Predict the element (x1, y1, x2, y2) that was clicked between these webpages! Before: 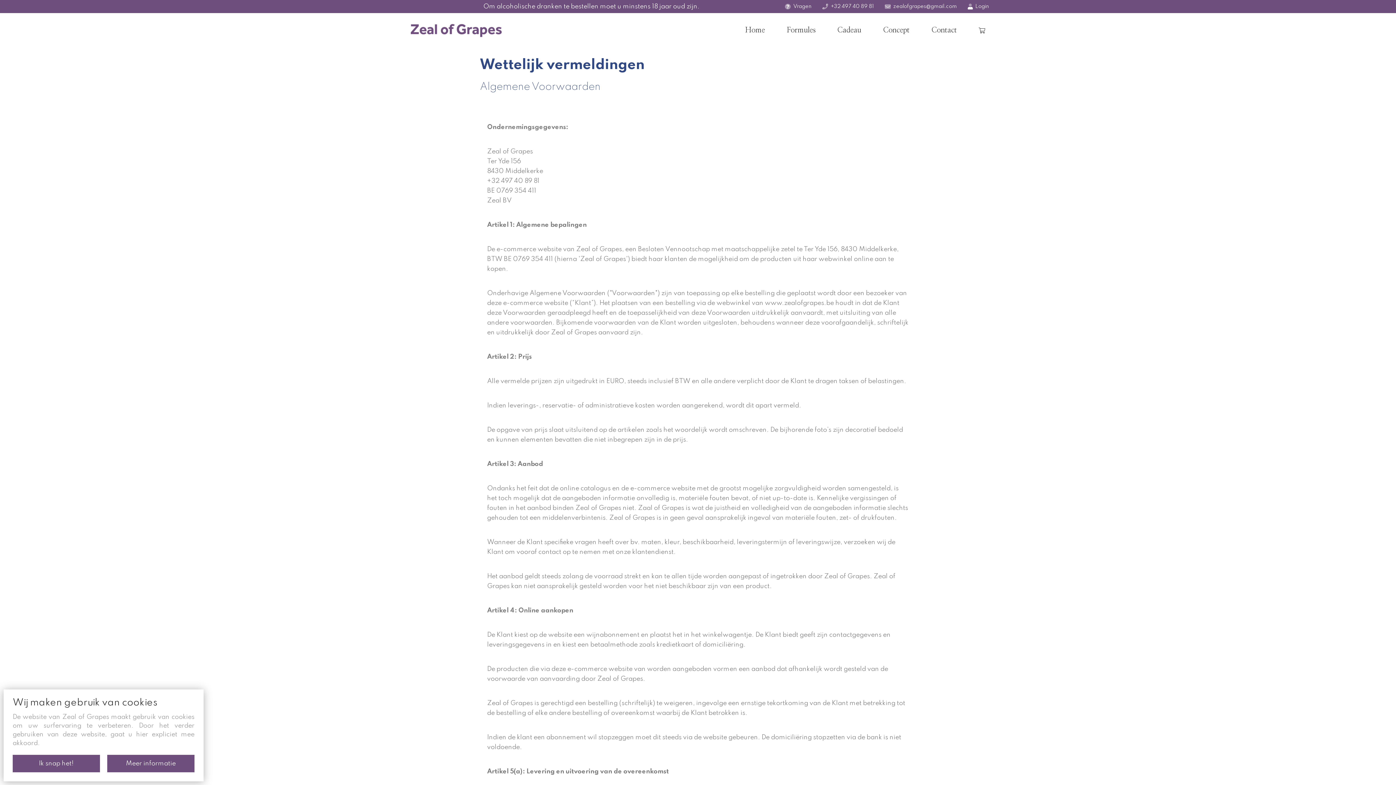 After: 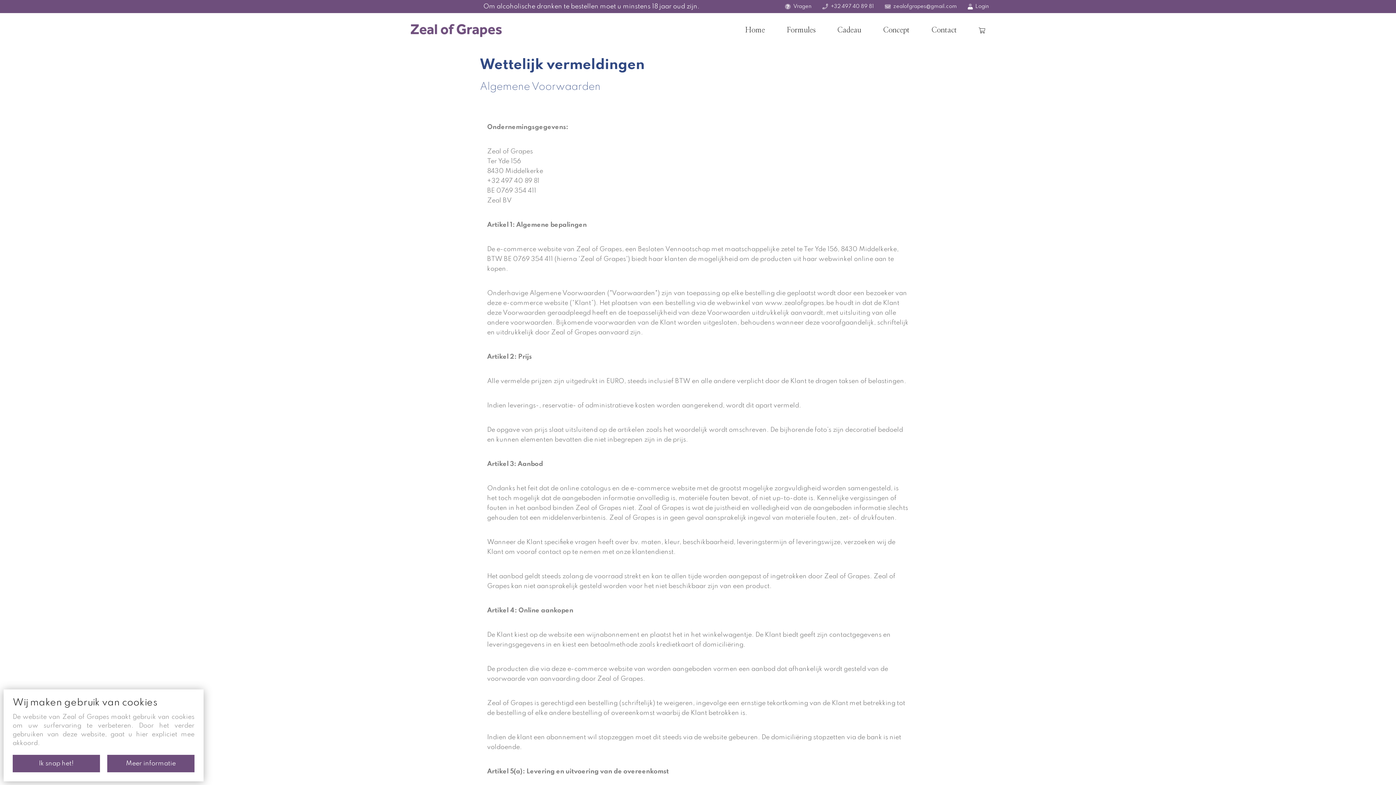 Action: bbox: (885, 3, 957, 9) label: zealofgrapes@gmail.com